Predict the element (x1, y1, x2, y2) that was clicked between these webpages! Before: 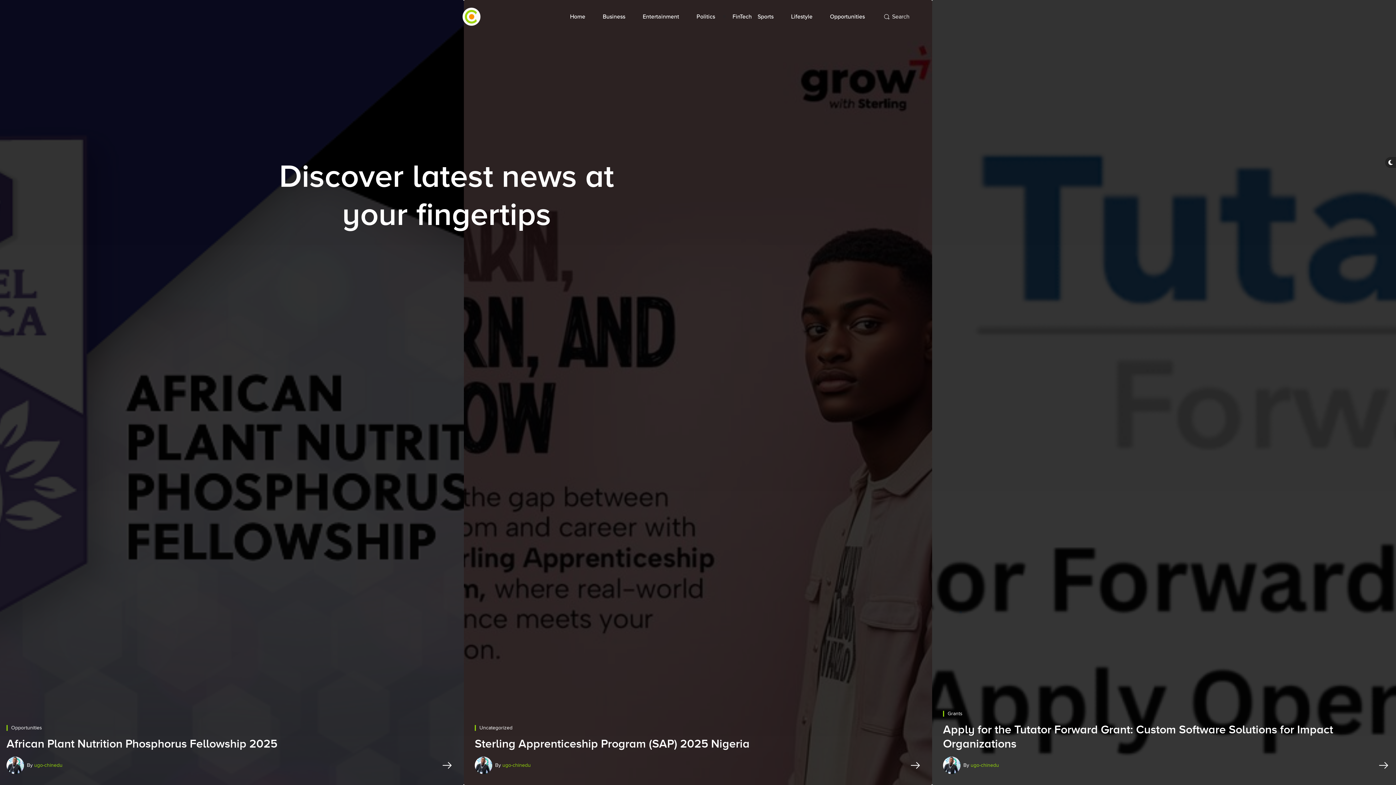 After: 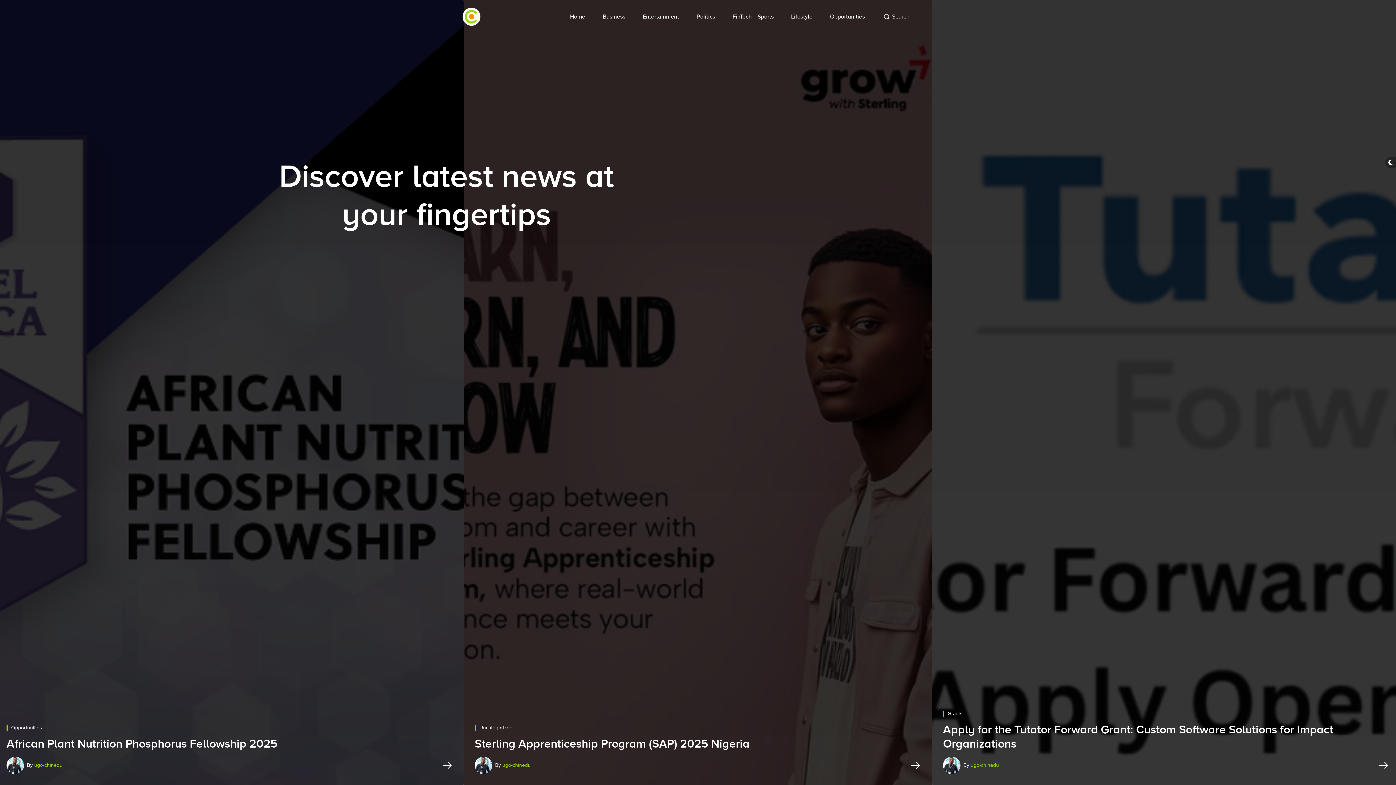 Action: bbox: (567, 8, 588, 25) label: Home